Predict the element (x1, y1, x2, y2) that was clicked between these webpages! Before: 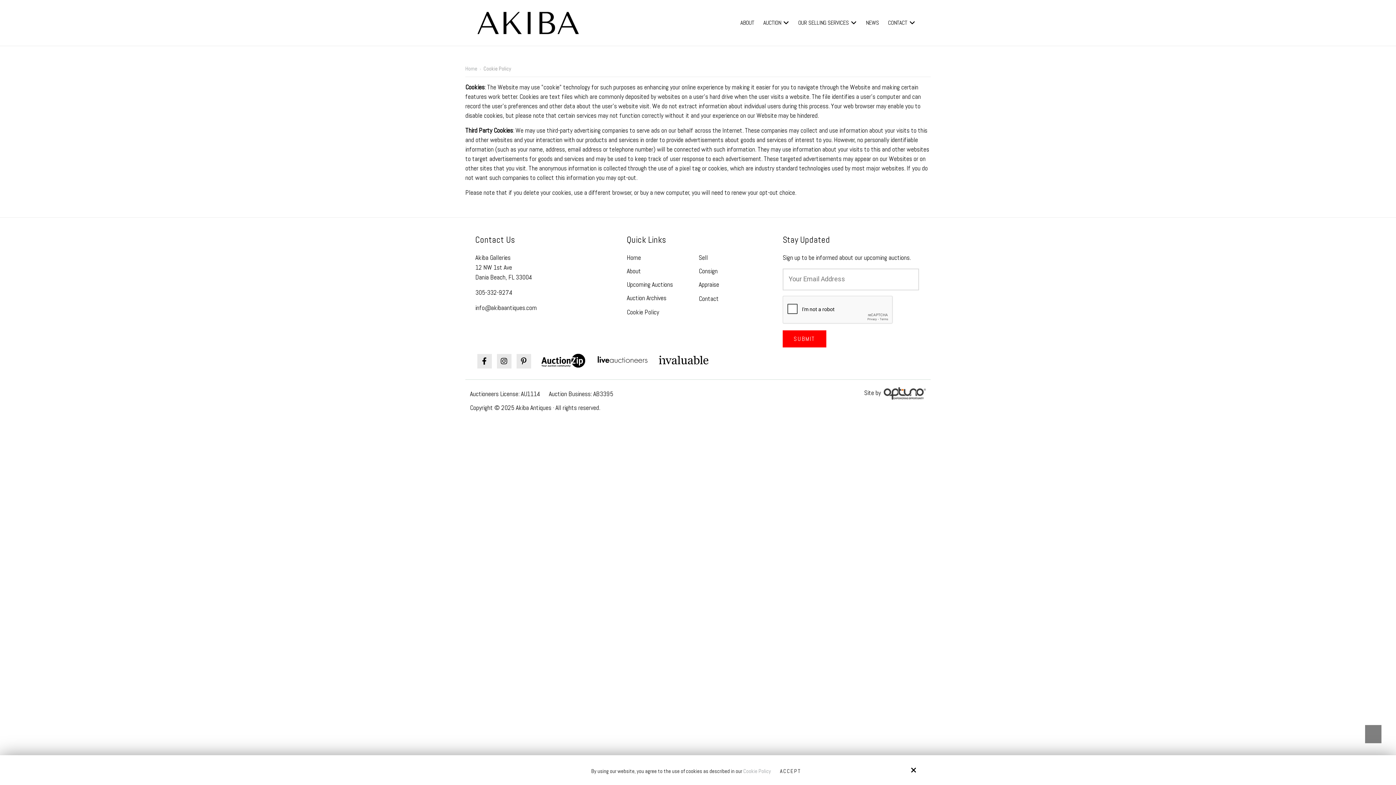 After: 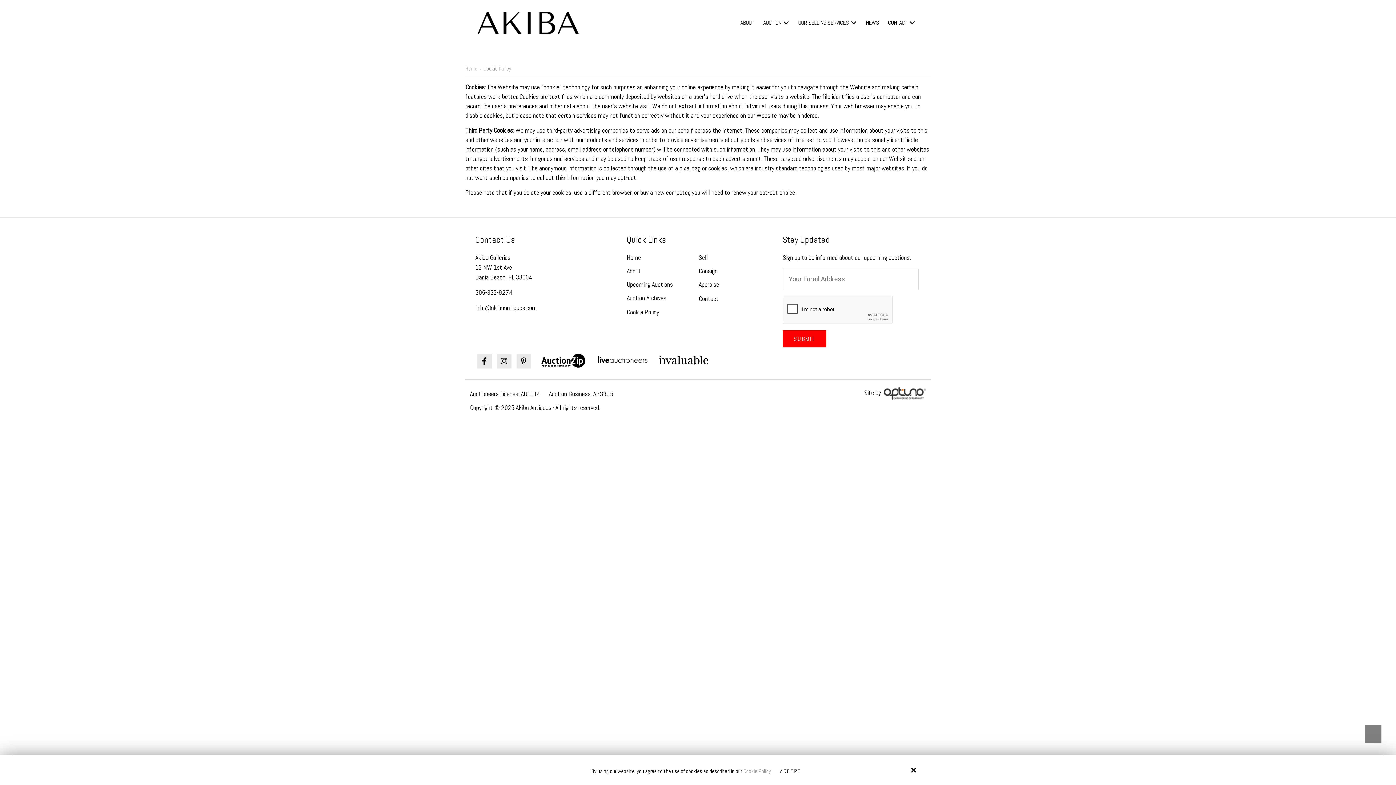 Action: bbox: (743, 768, 771, 774) label: Cookie Policy